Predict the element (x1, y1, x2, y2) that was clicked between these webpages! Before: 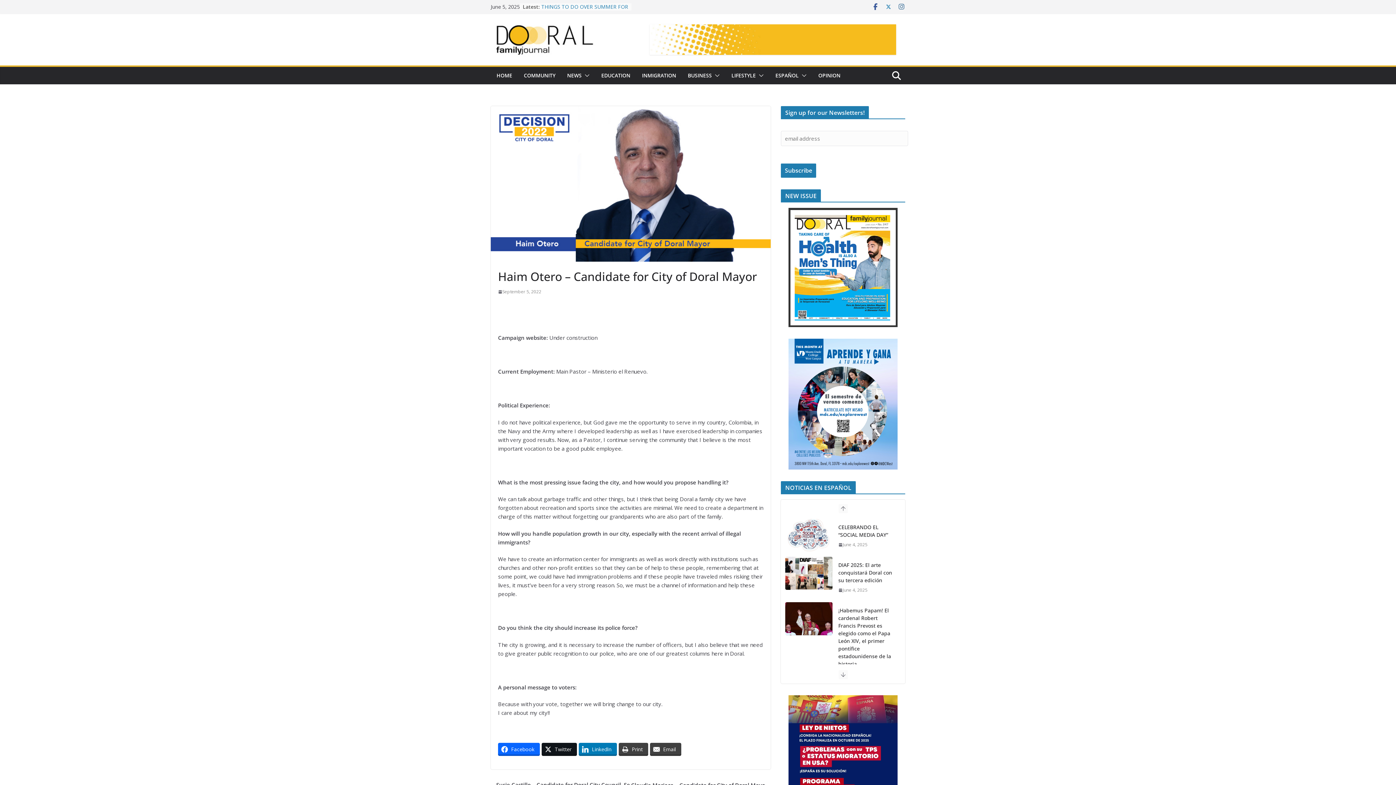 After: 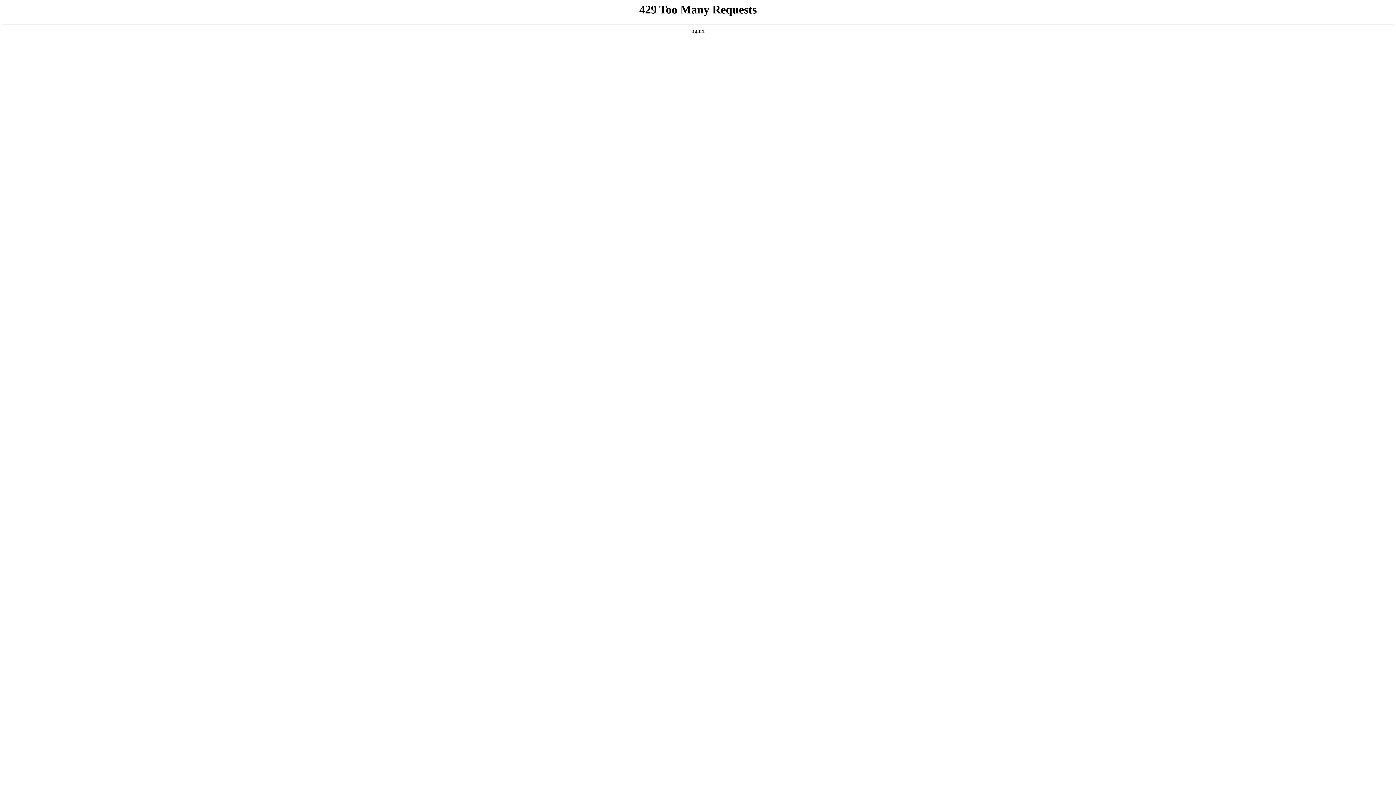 Action: label: Formación en liderazgo: herramienta clave para el desarrollo organizacional bbox: (838, 523, 895, 561)